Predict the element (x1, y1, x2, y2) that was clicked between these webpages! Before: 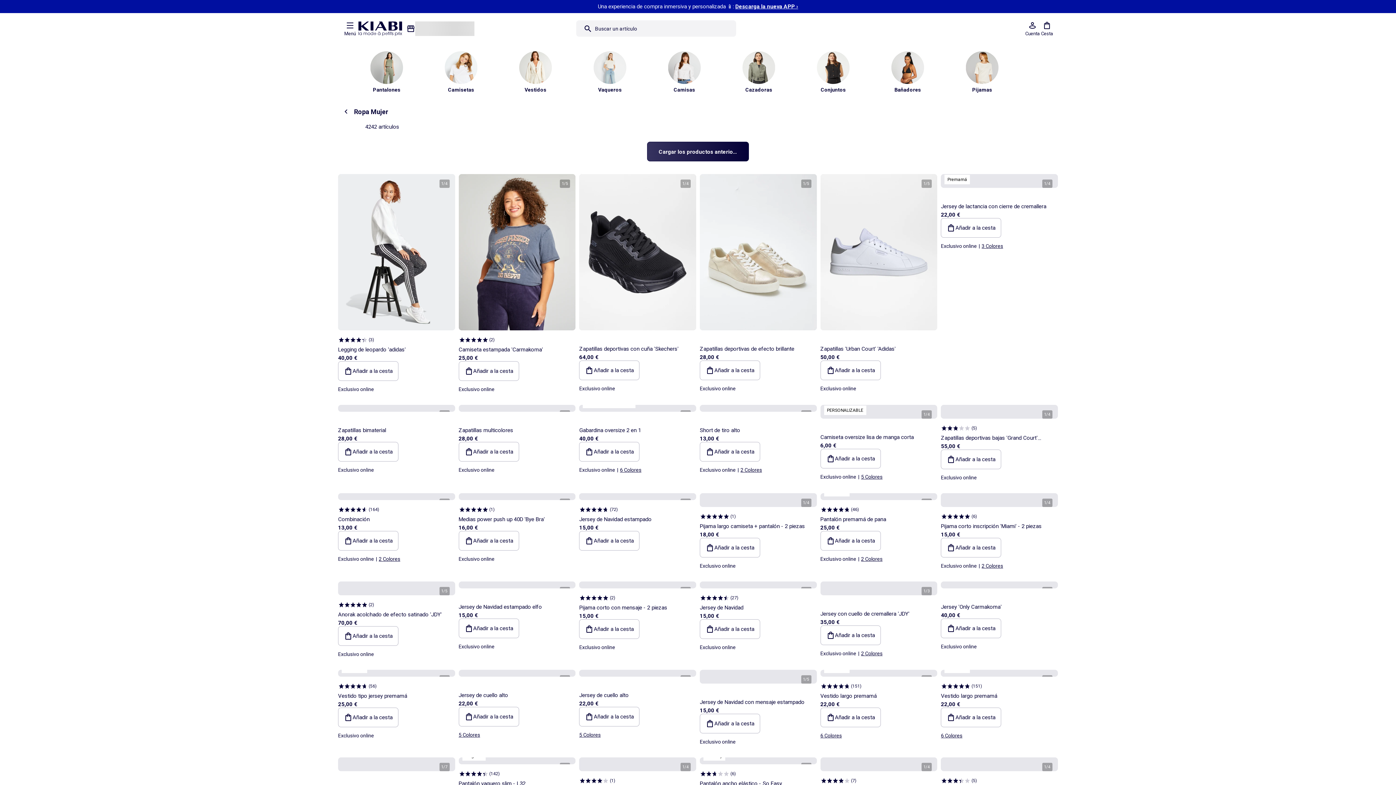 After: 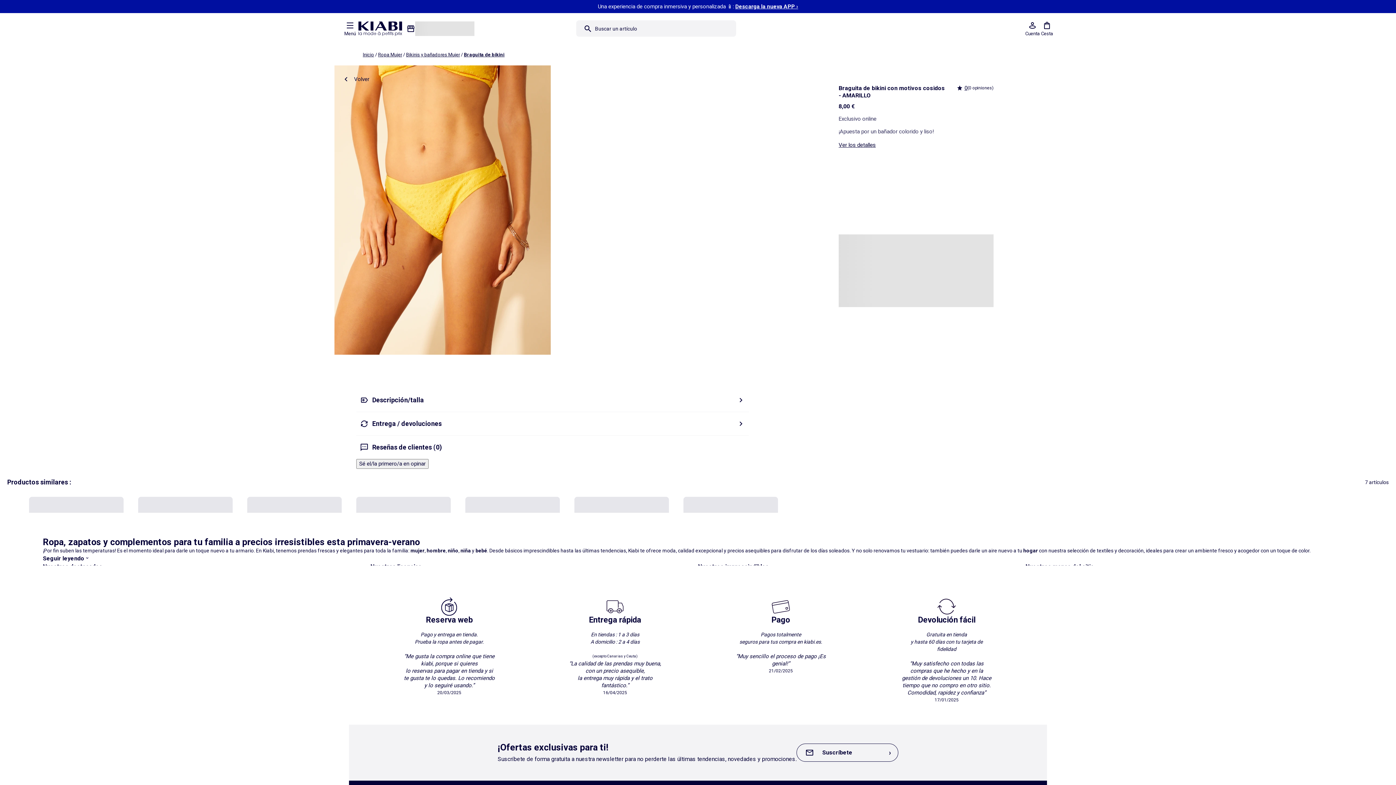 Action: bbox: (579, 757, 696, 771) label: 1/4